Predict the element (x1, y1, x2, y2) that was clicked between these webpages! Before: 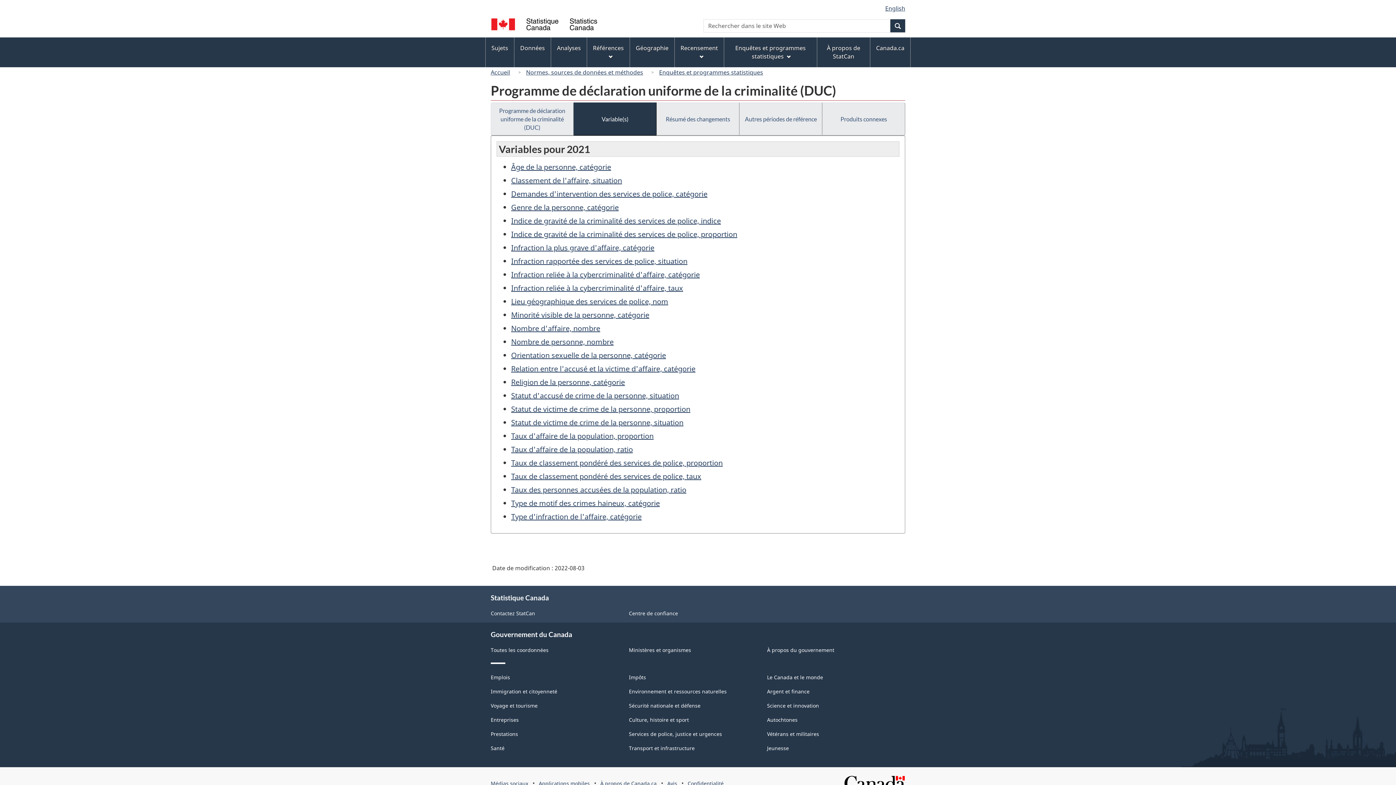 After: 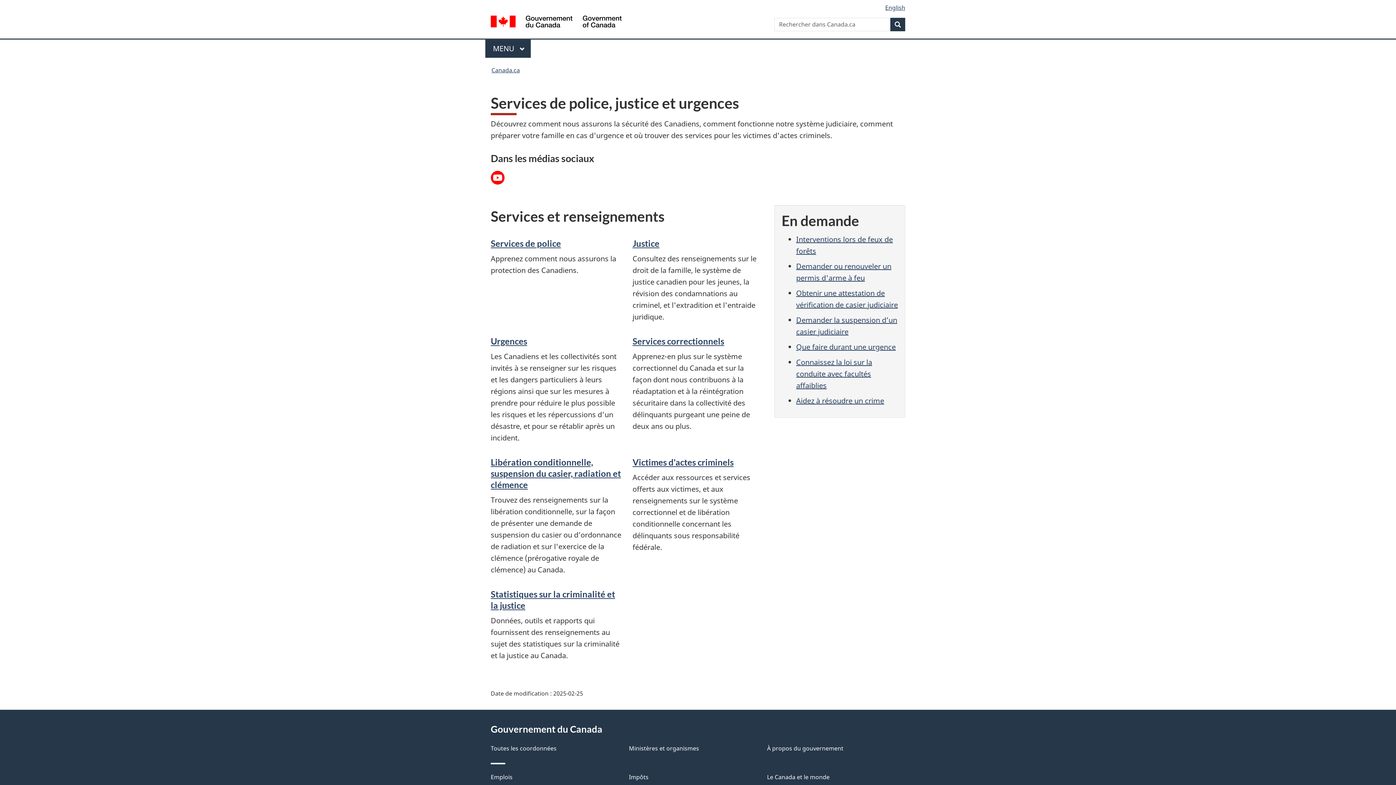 Action: bbox: (629, 730, 722, 737) label: Services de police, justice et urgences